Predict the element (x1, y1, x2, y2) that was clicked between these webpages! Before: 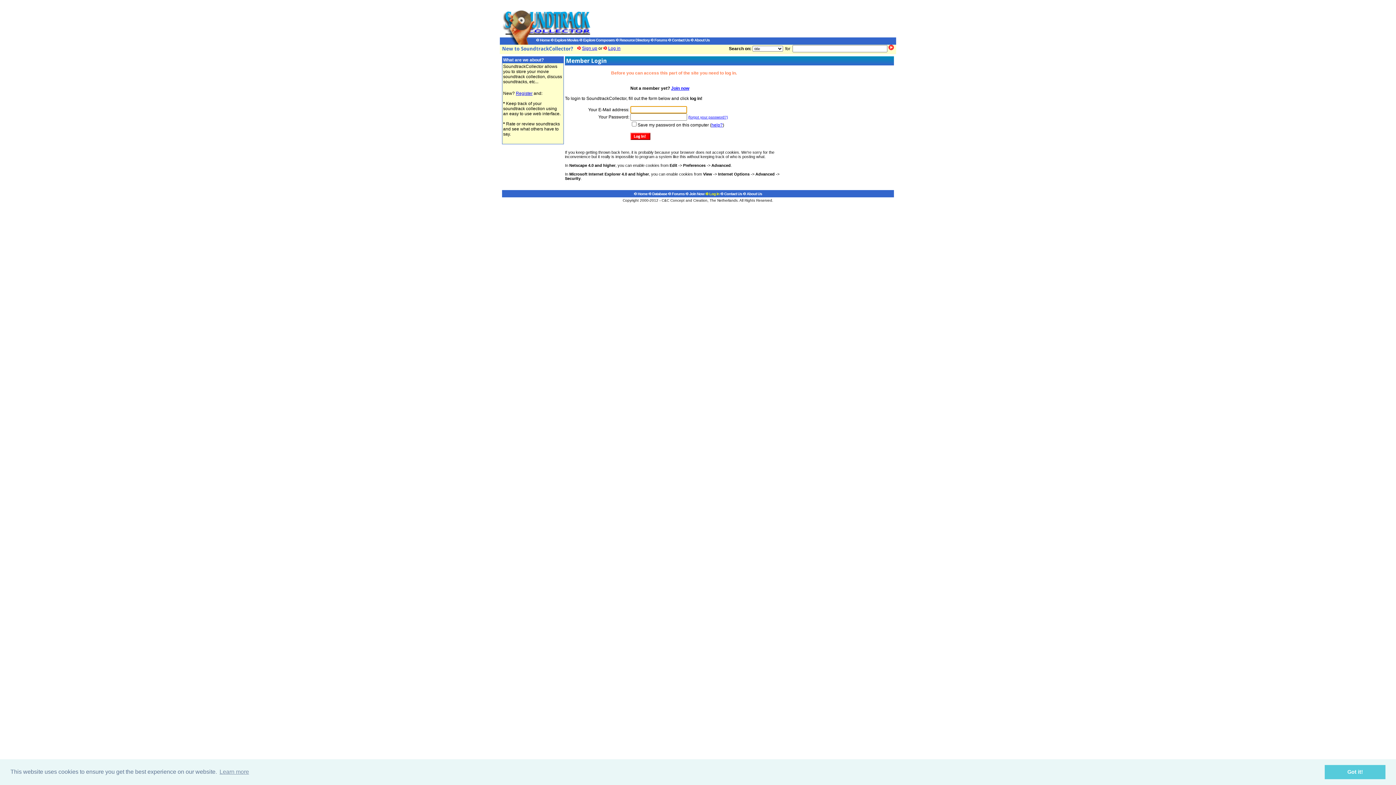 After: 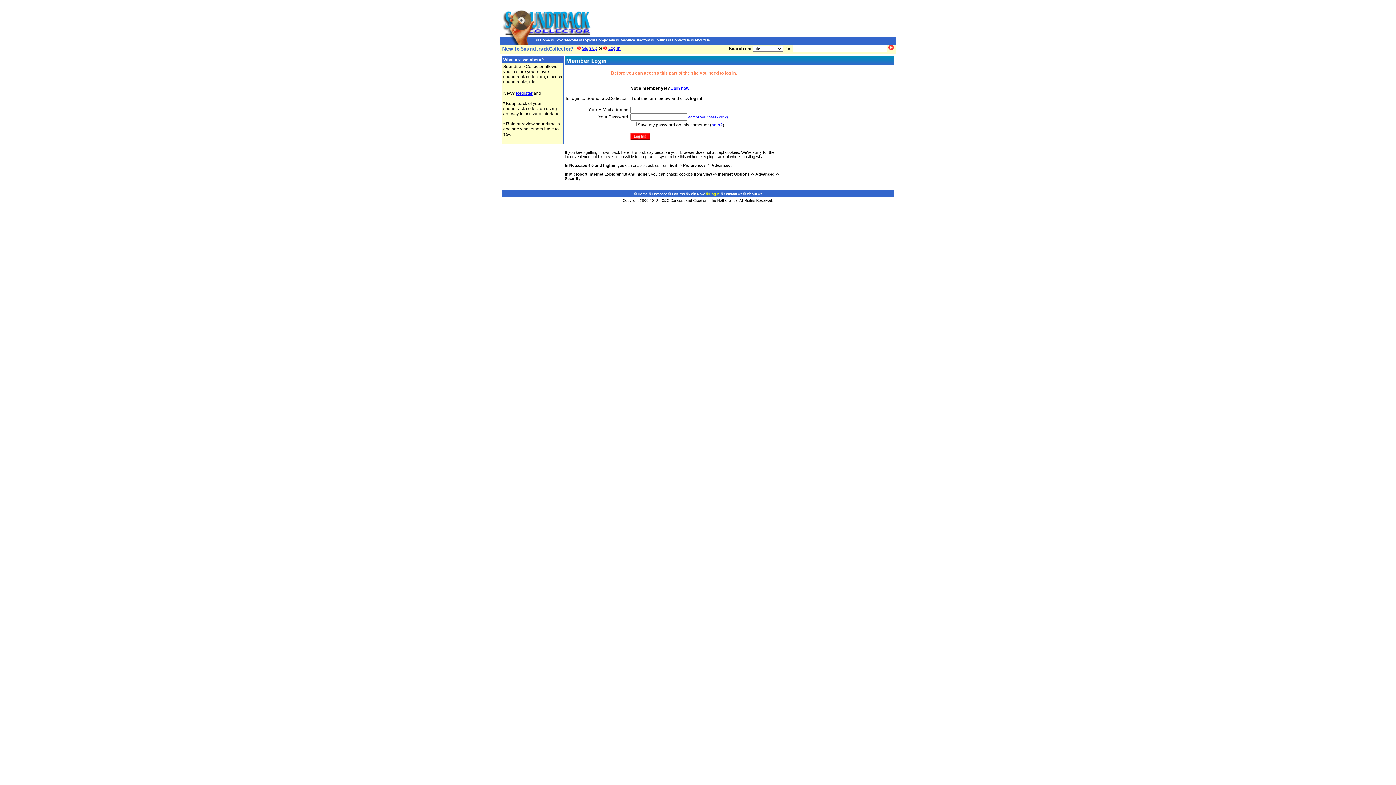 Action: bbox: (1325, 765, 1385, 779) label: dismiss cookie message